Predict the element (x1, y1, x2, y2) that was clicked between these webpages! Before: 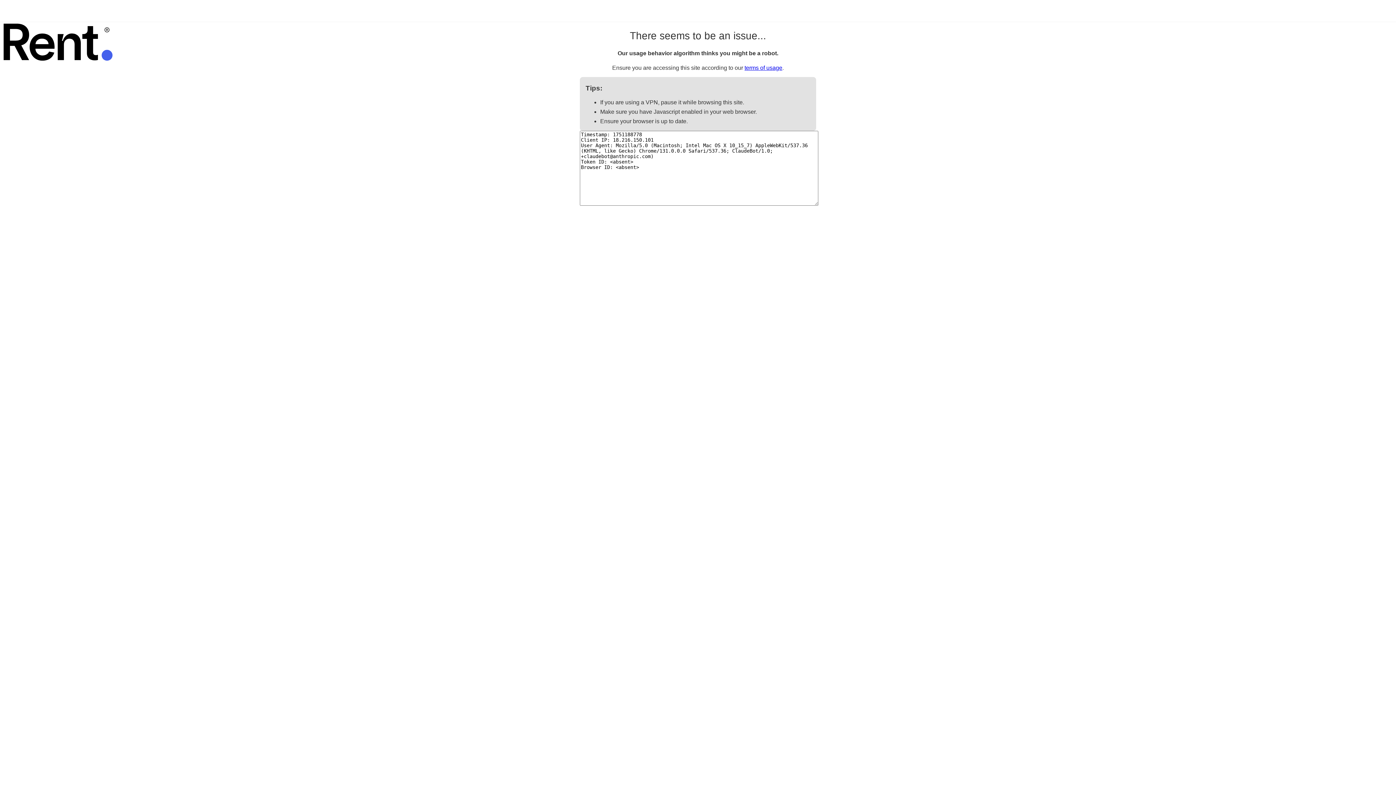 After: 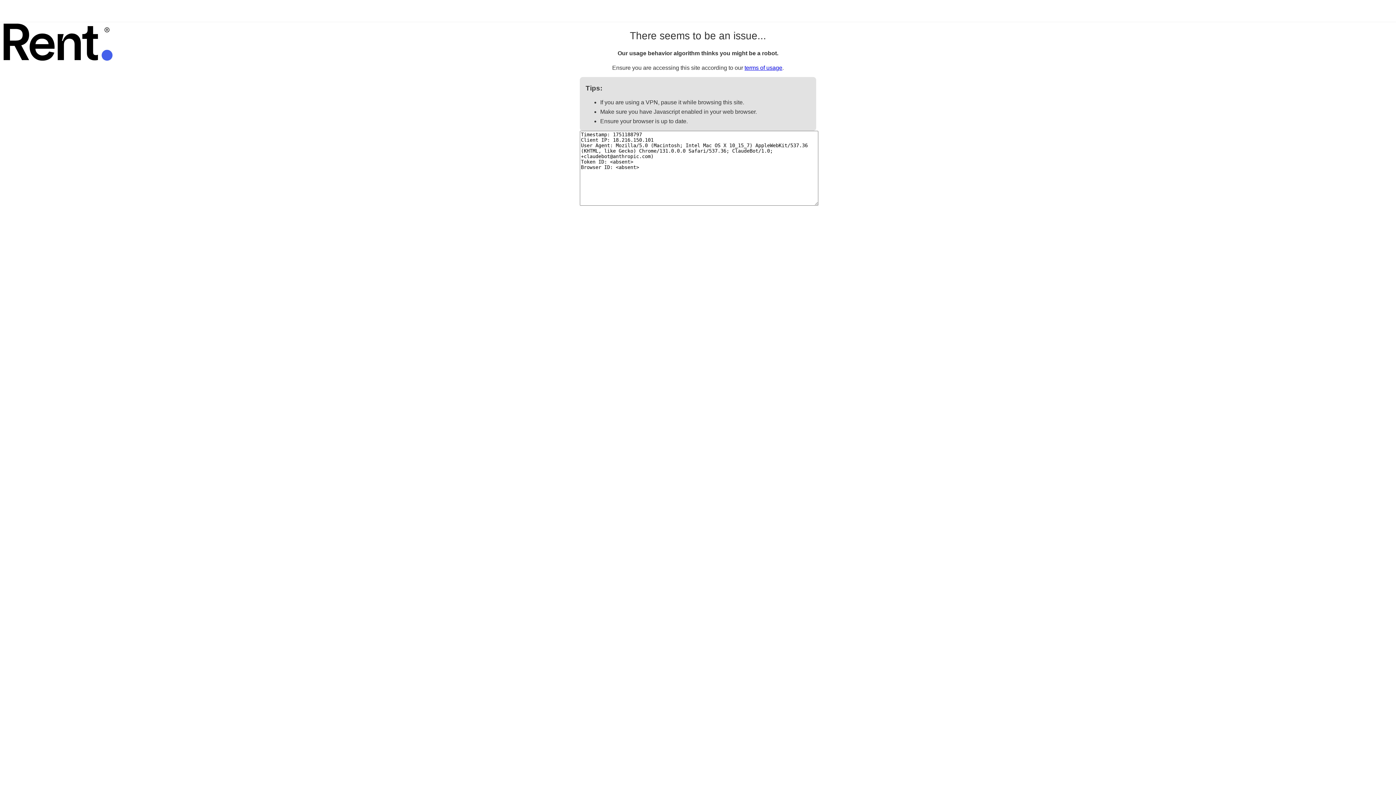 Action: label: terms of usage bbox: (744, 64, 782, 70)